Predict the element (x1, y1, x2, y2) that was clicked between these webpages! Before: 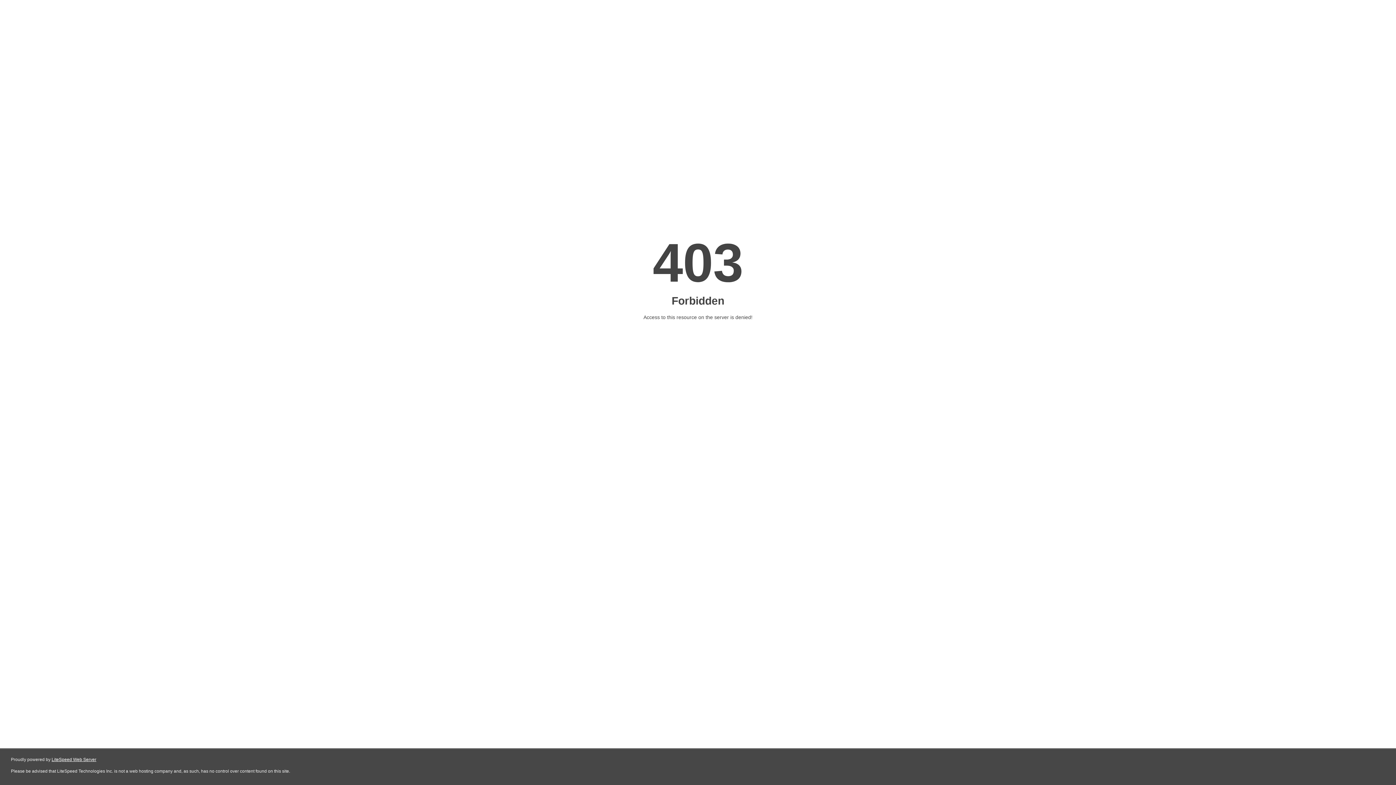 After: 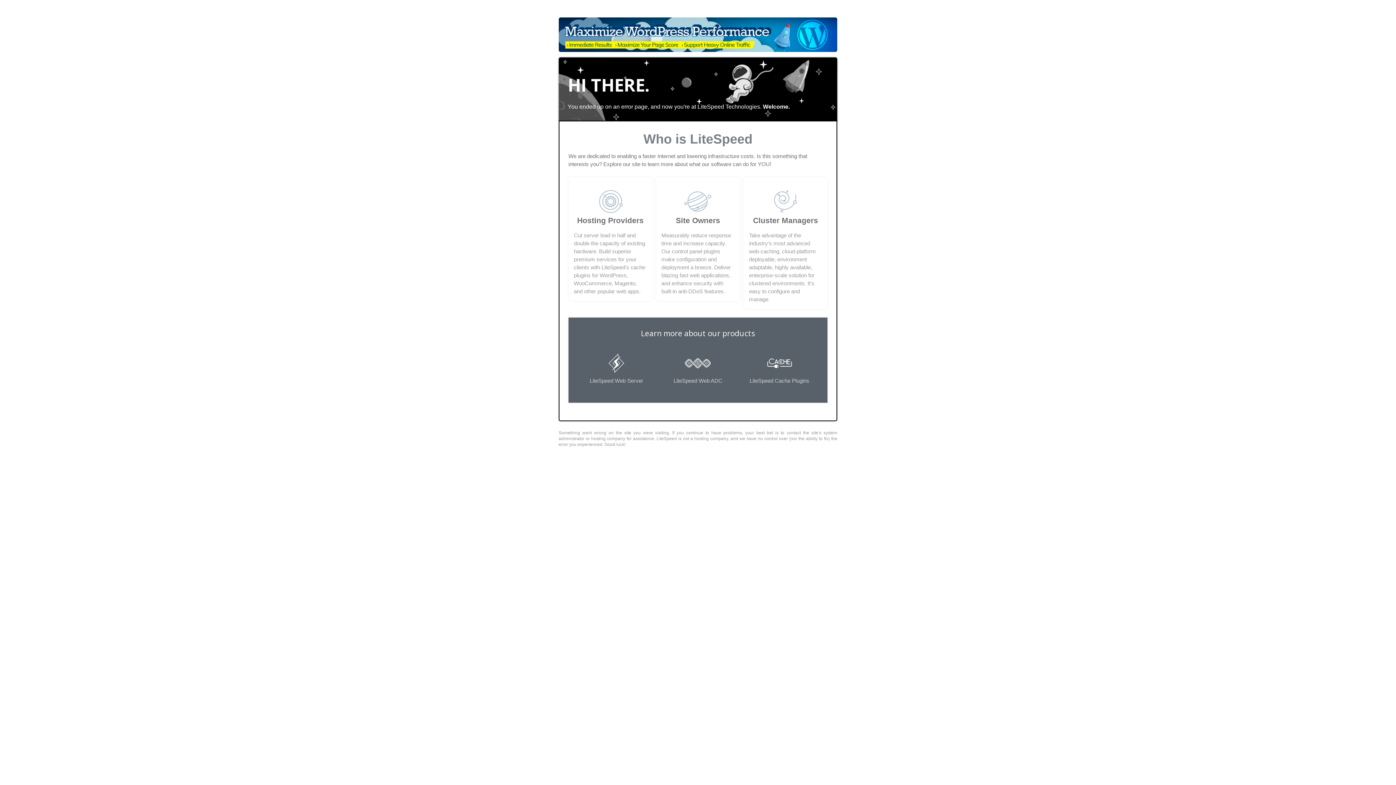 Action: bbox: (51, 757, 96, 762) label: LiteSpeed Web Server